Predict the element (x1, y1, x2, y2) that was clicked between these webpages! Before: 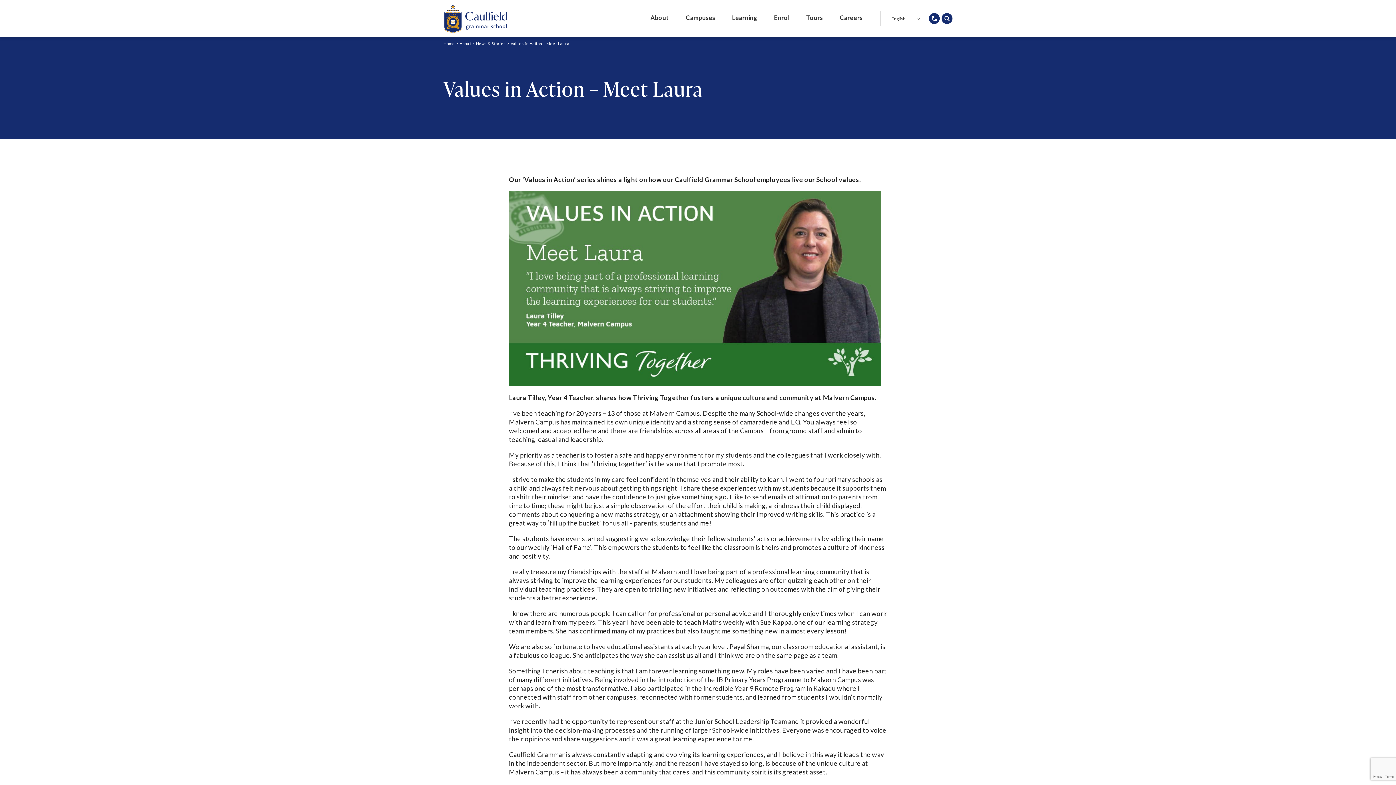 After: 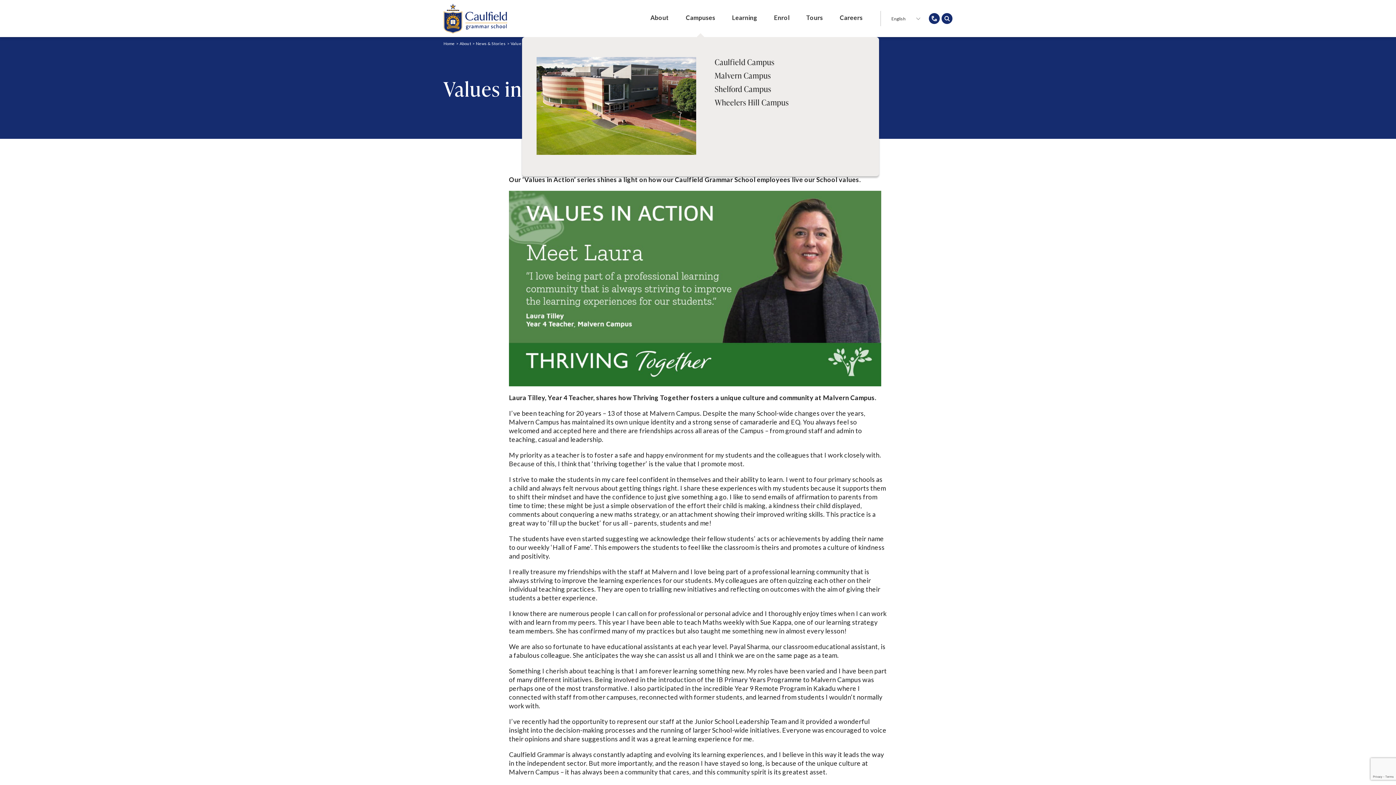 Action: bbox: (682, 13, 719, 22) label: Campuses